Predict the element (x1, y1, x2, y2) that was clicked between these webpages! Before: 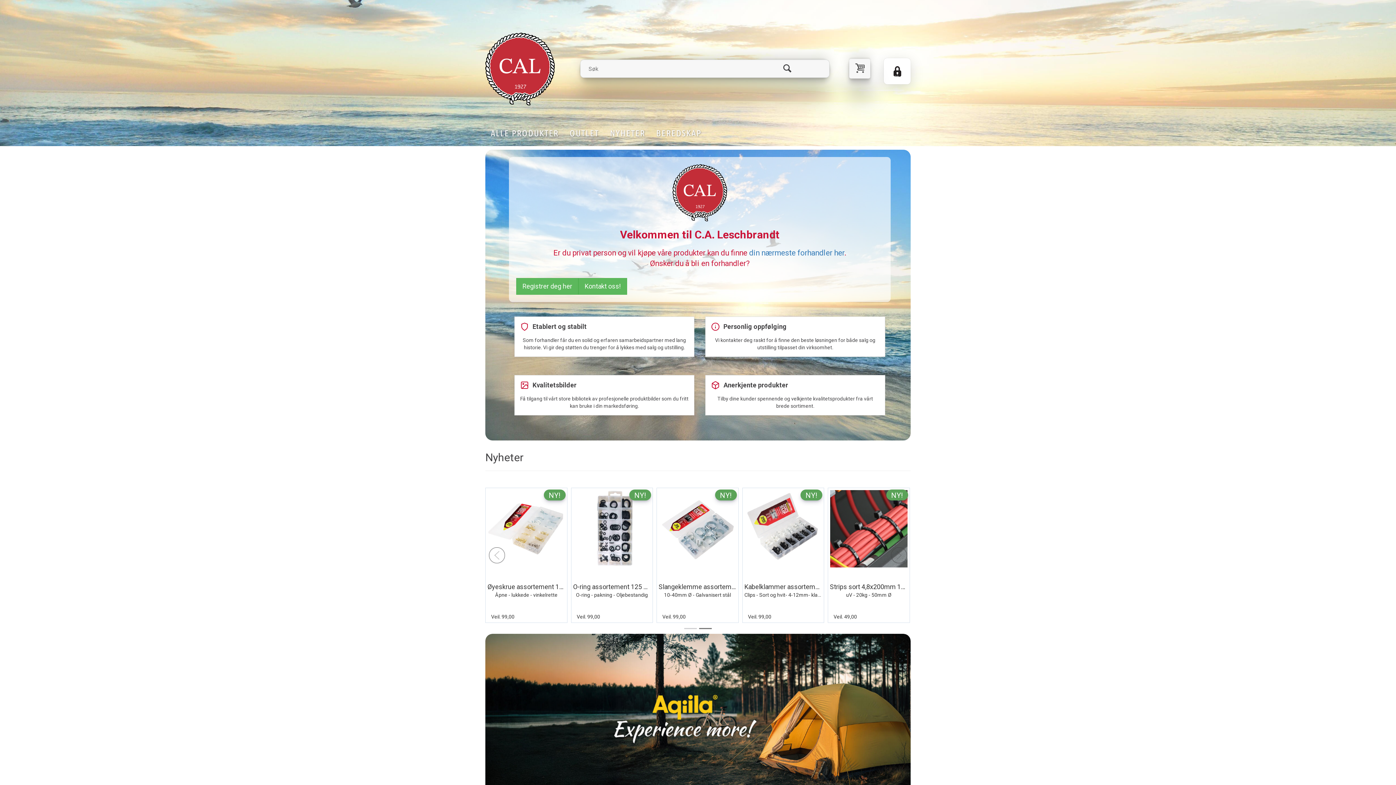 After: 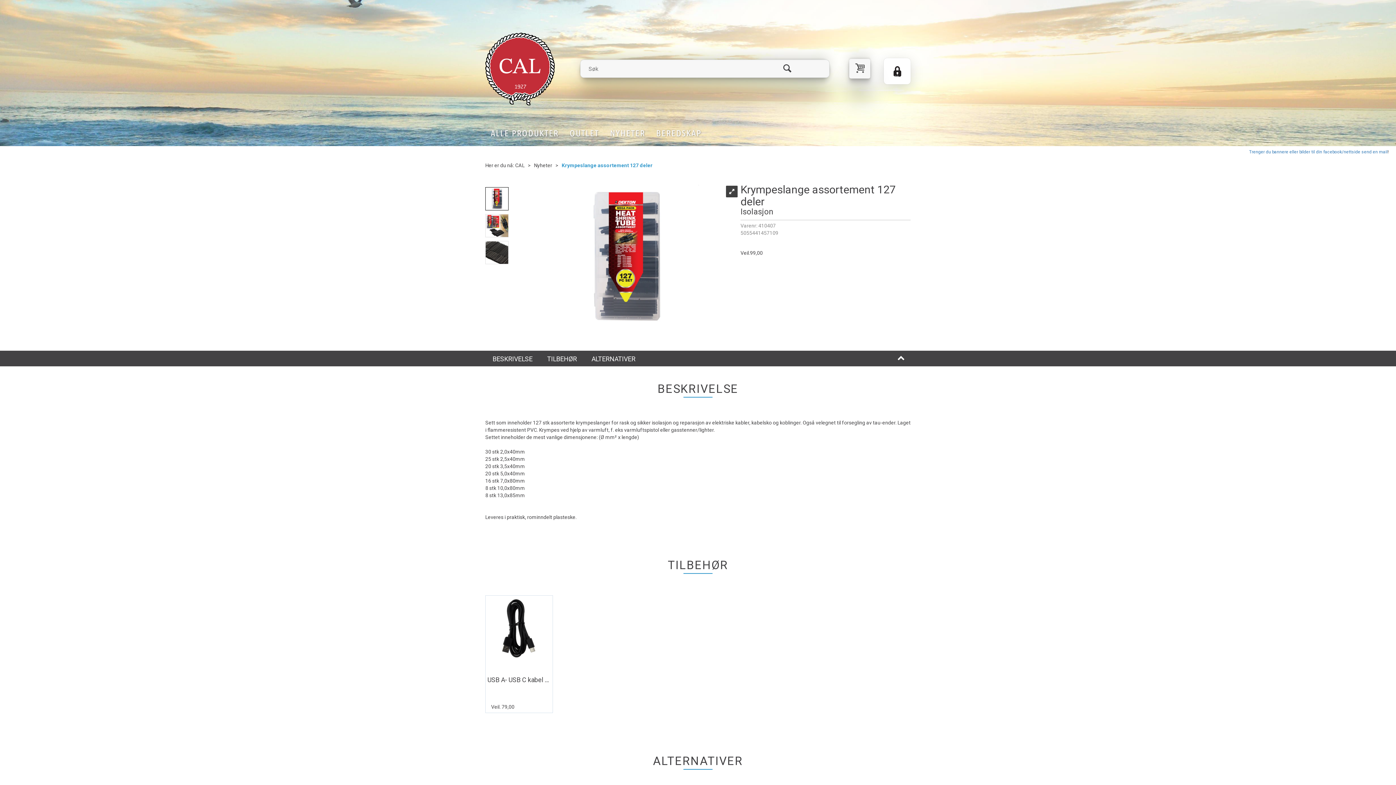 Action: label: Krympeslange assortement 127 deler
Isolasjon bbox: (658, 582, 736, 598)